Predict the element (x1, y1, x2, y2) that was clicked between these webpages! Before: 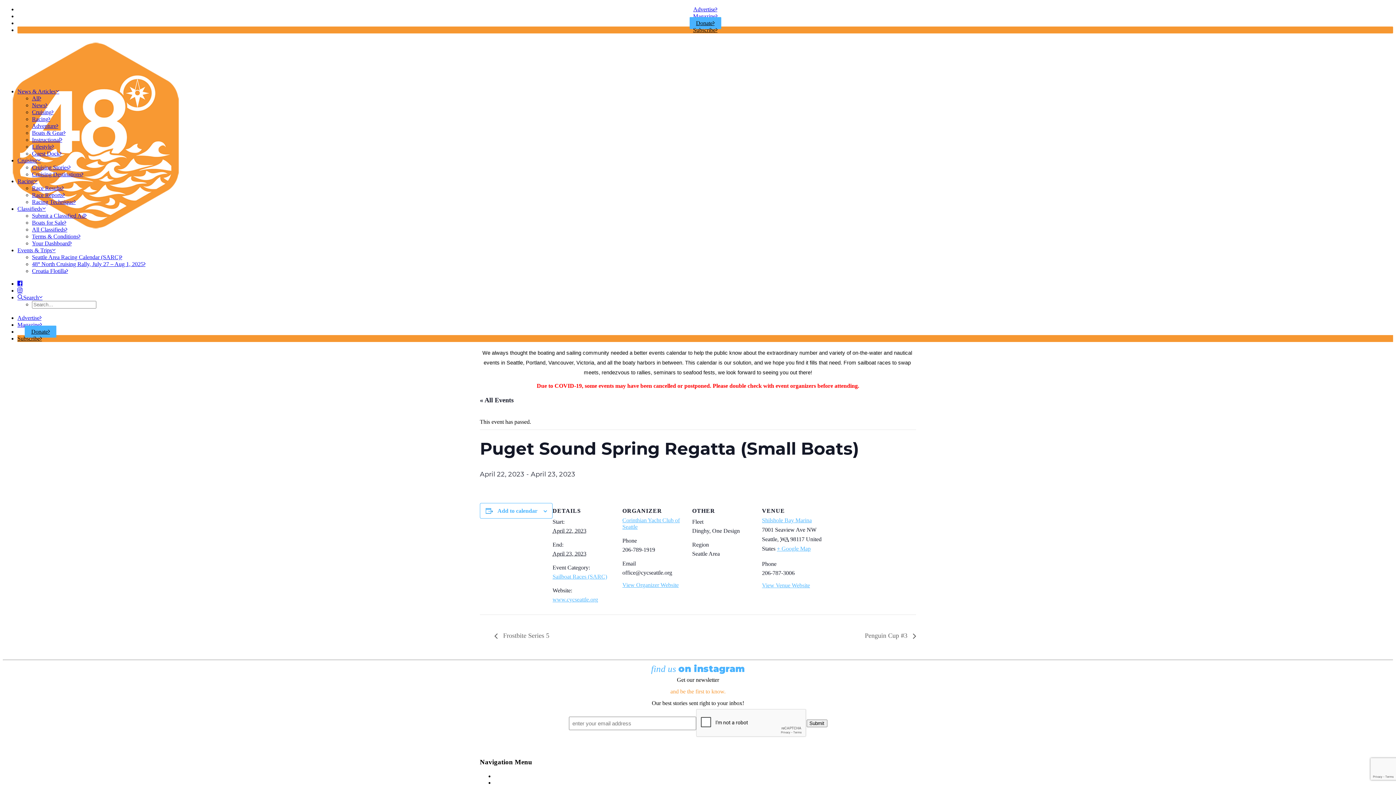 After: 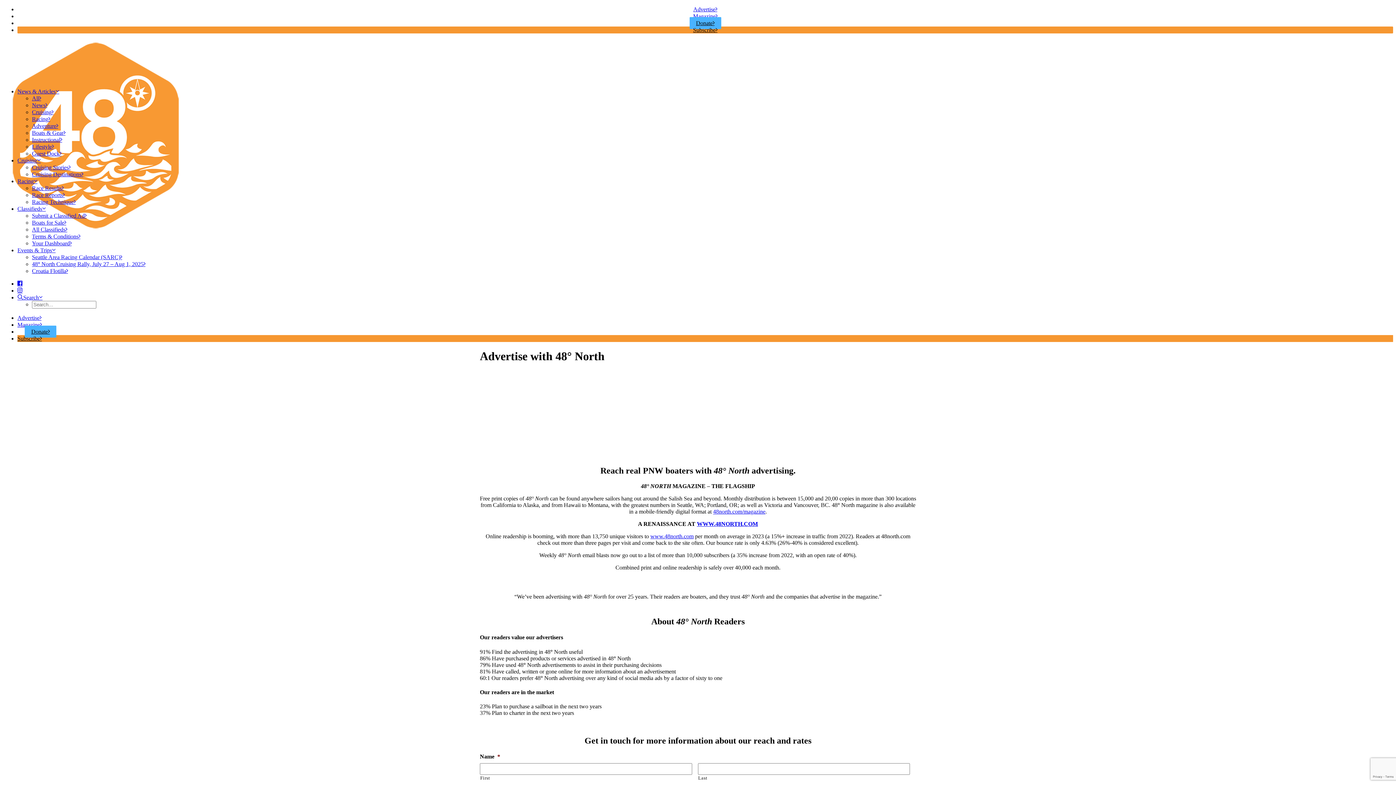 Action: bbox: (17, 314, 41, 321) label: Advertise